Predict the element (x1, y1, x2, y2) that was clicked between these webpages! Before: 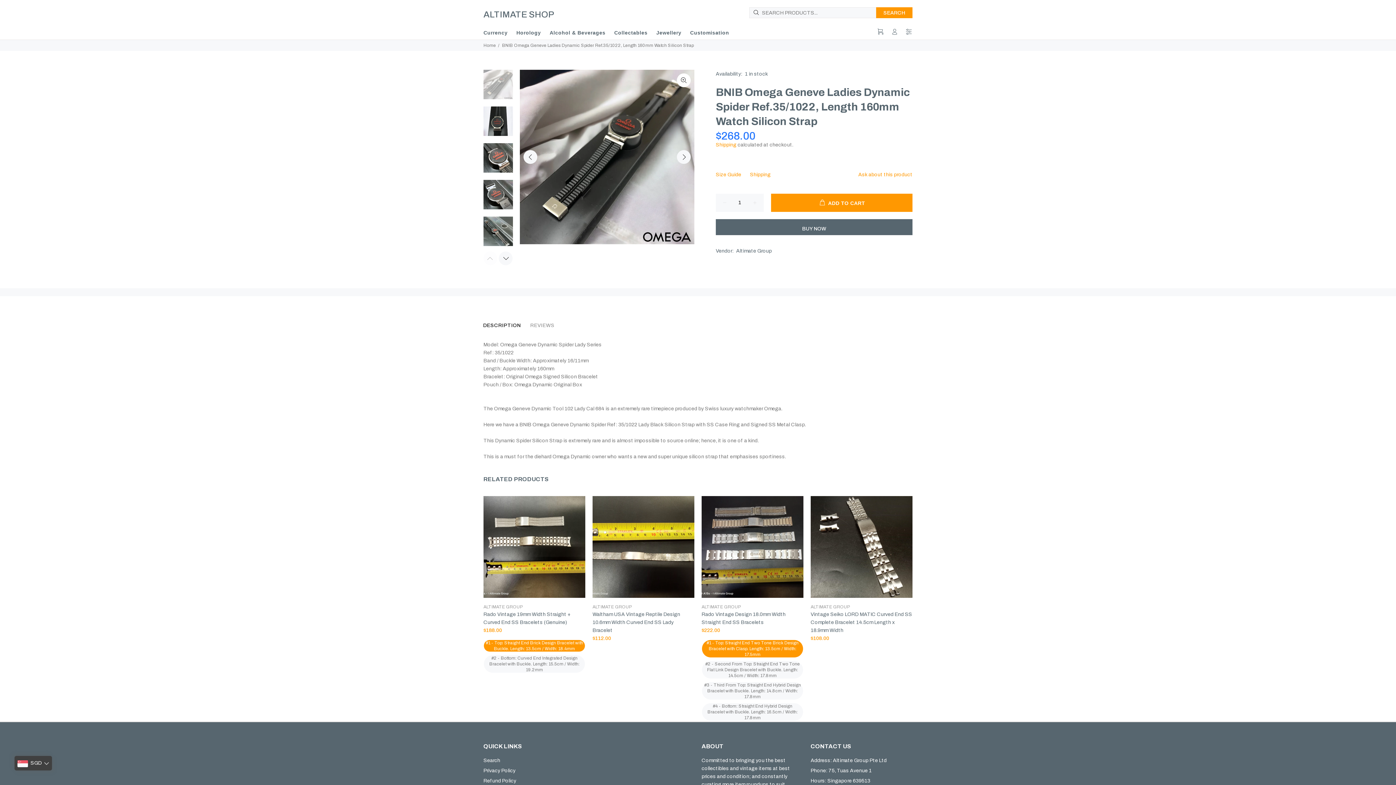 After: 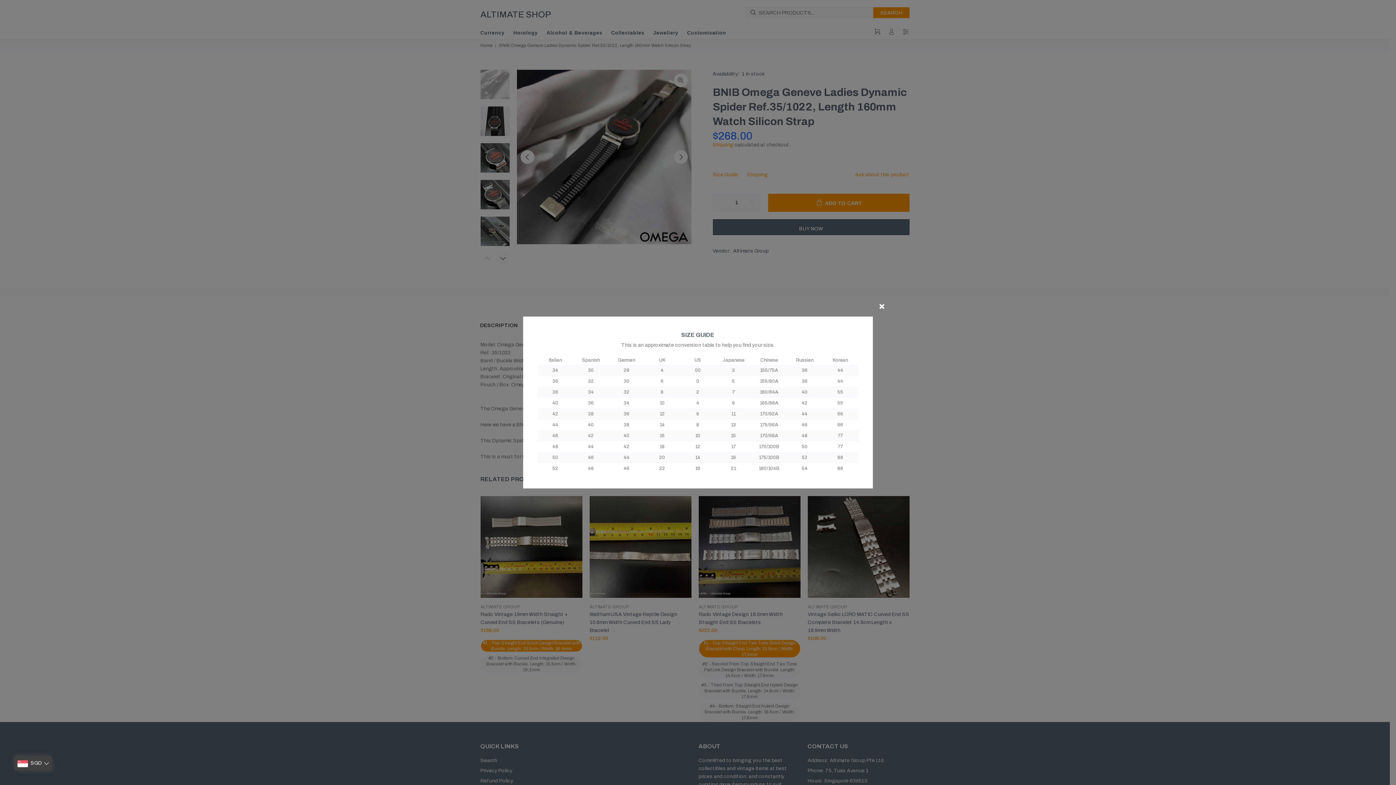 Action: bbox: (716, 168, 745, 181) label: Size Guide